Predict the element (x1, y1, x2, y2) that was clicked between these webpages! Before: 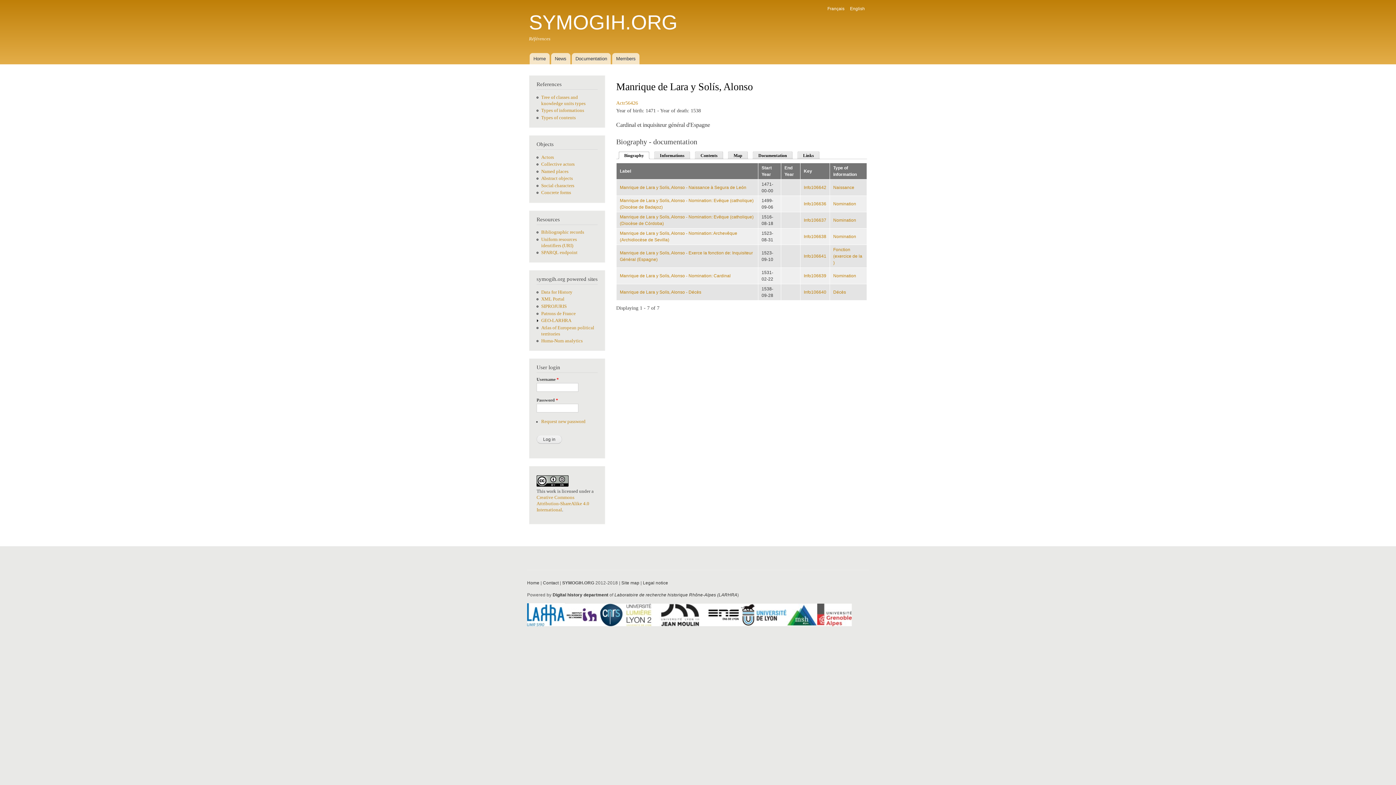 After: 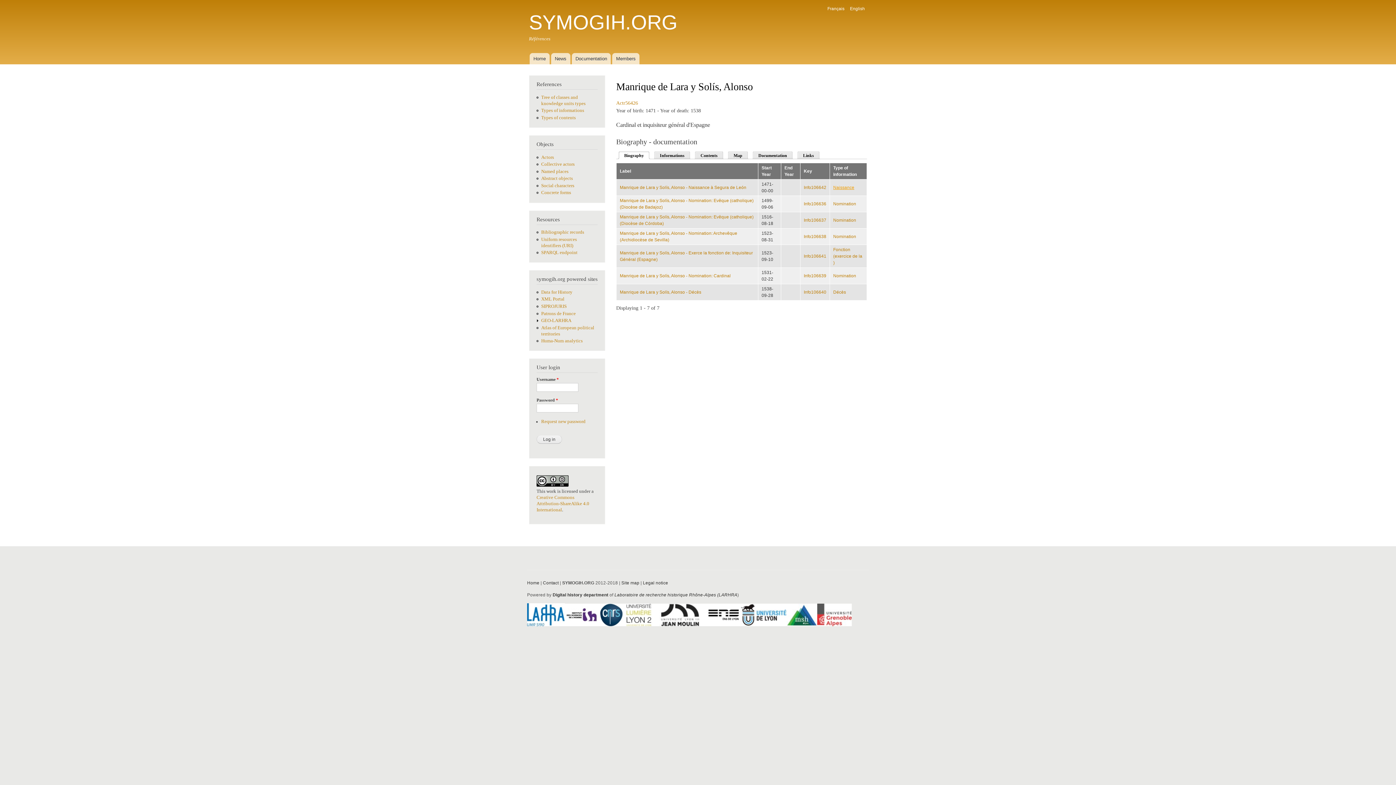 Action: label: Naissance bbox: (833, 184, 854, 190)